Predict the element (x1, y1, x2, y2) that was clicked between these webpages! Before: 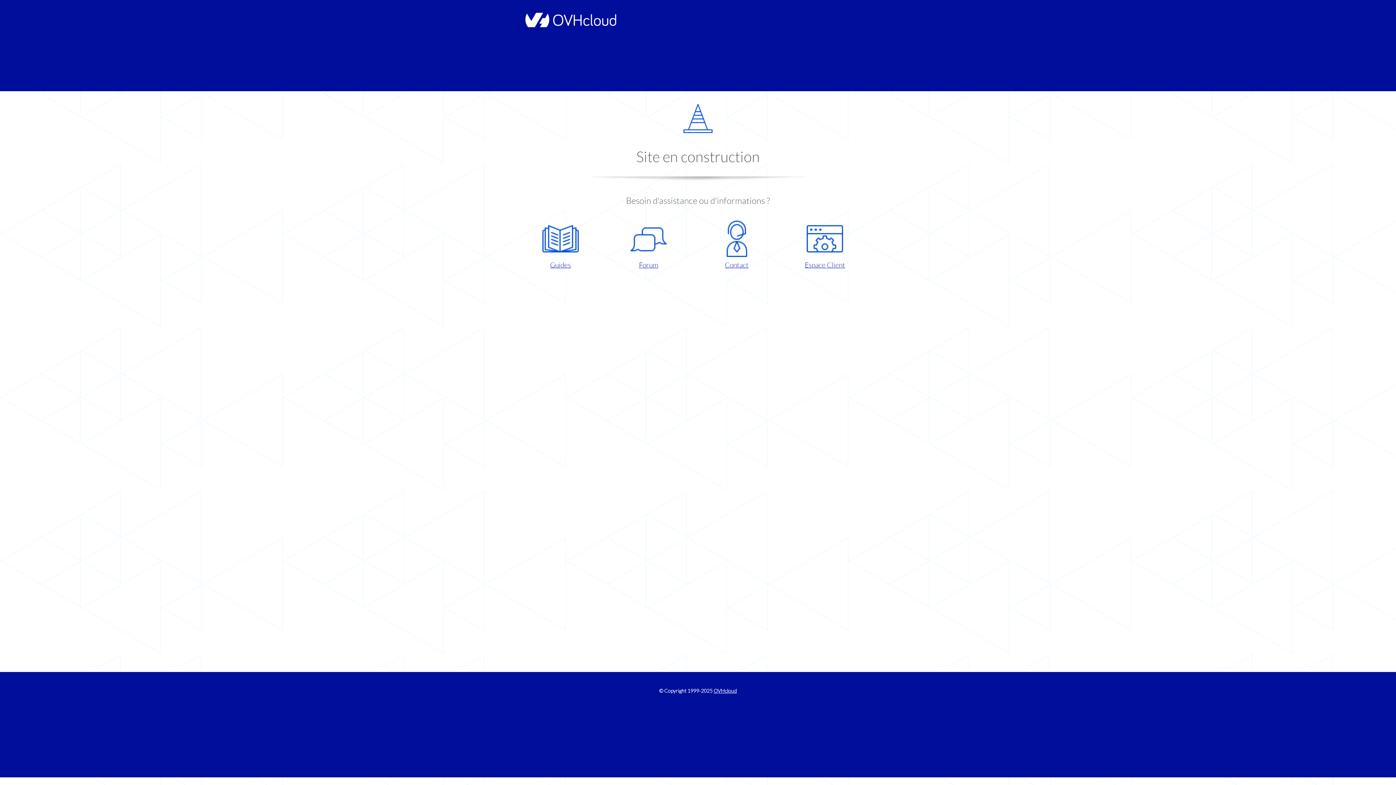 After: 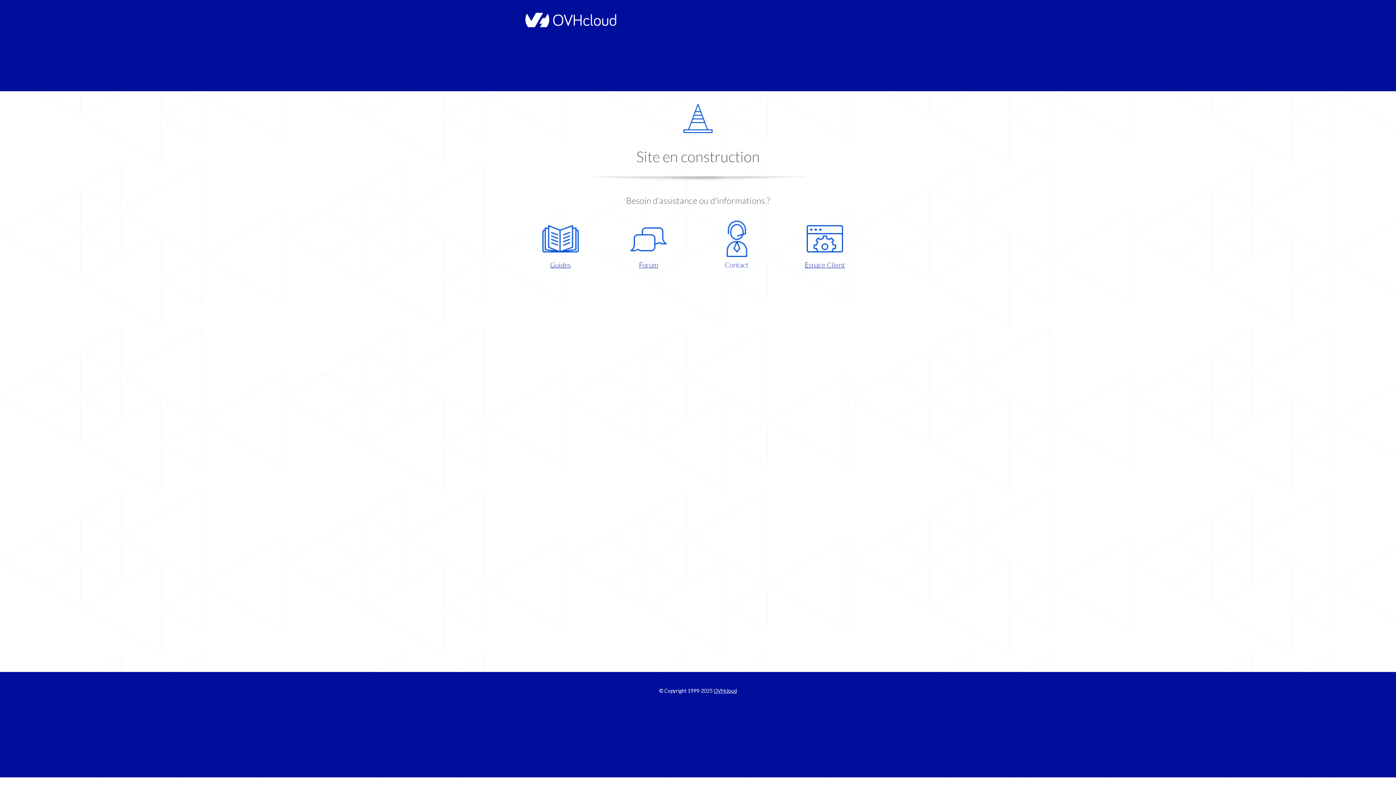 Action: bbox: (698, 220, 775, 270) label: Contact